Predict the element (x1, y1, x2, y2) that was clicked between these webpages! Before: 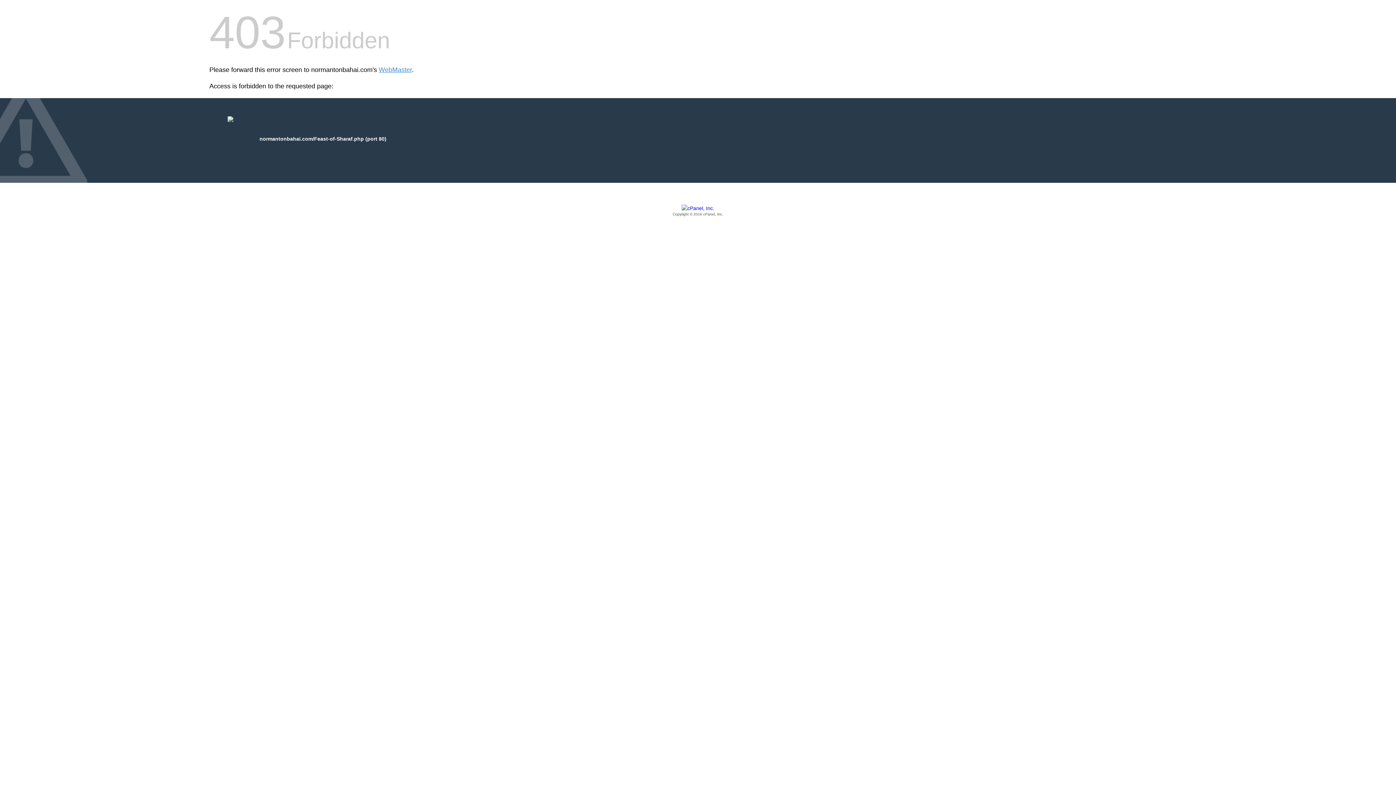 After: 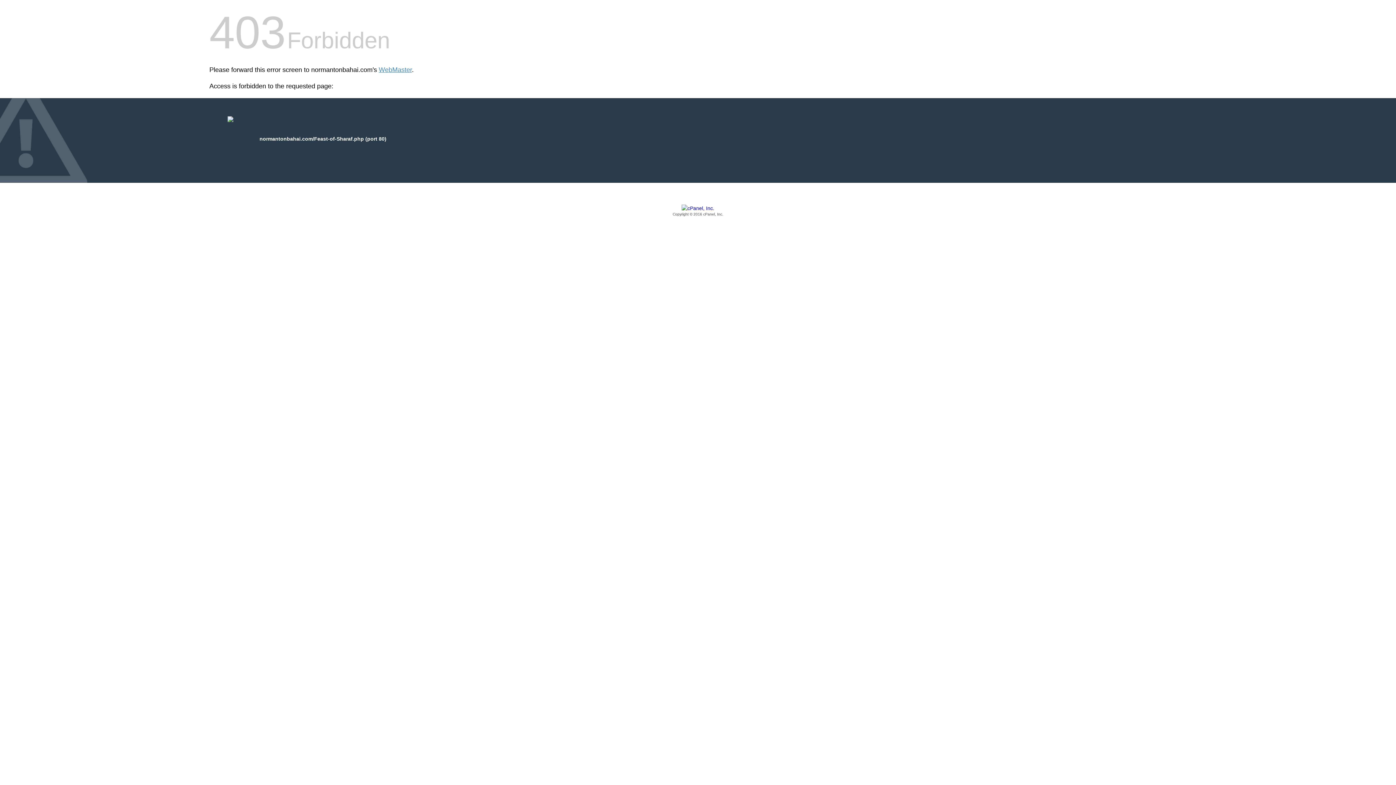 Action: bbox: (209, 205, 1186, 217) label: Copyright © 2016 cPanel, Inc.